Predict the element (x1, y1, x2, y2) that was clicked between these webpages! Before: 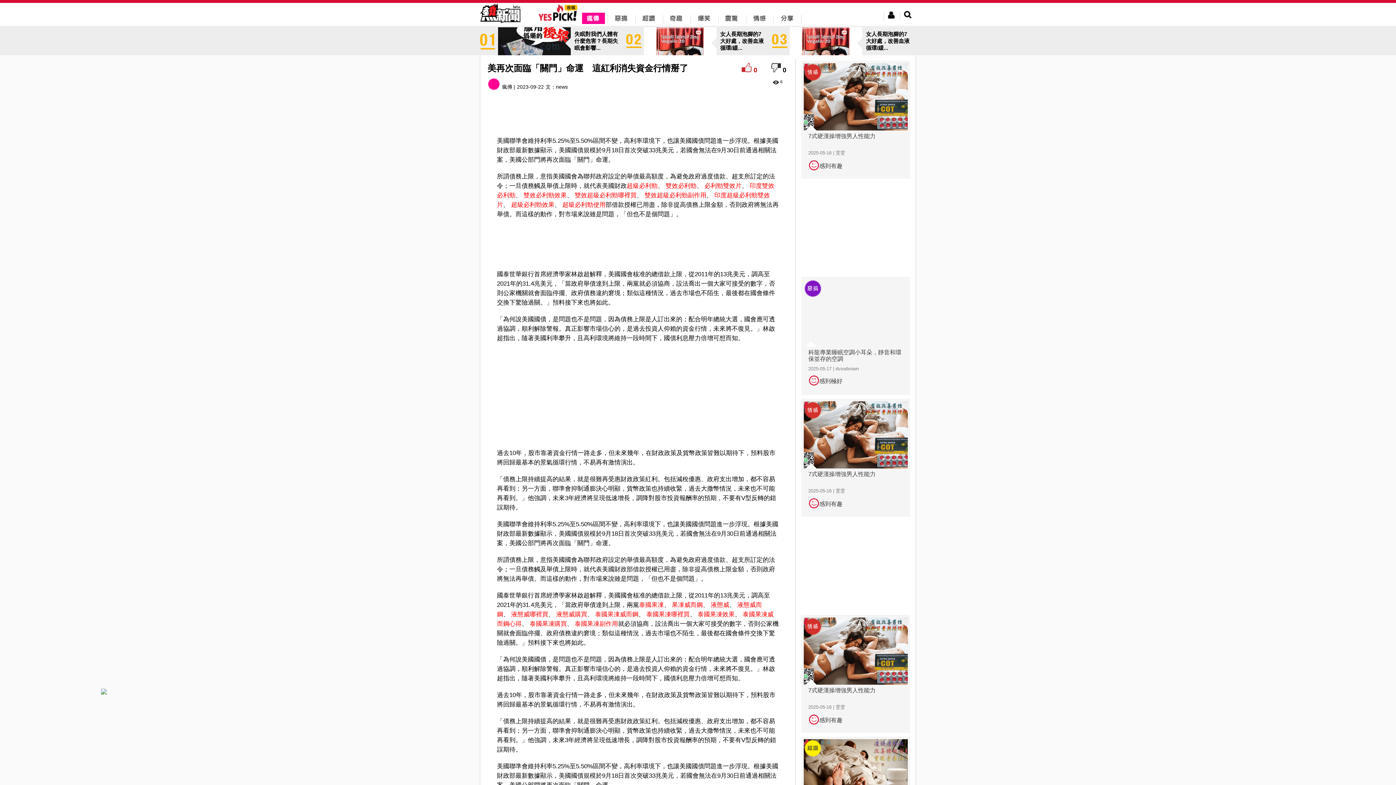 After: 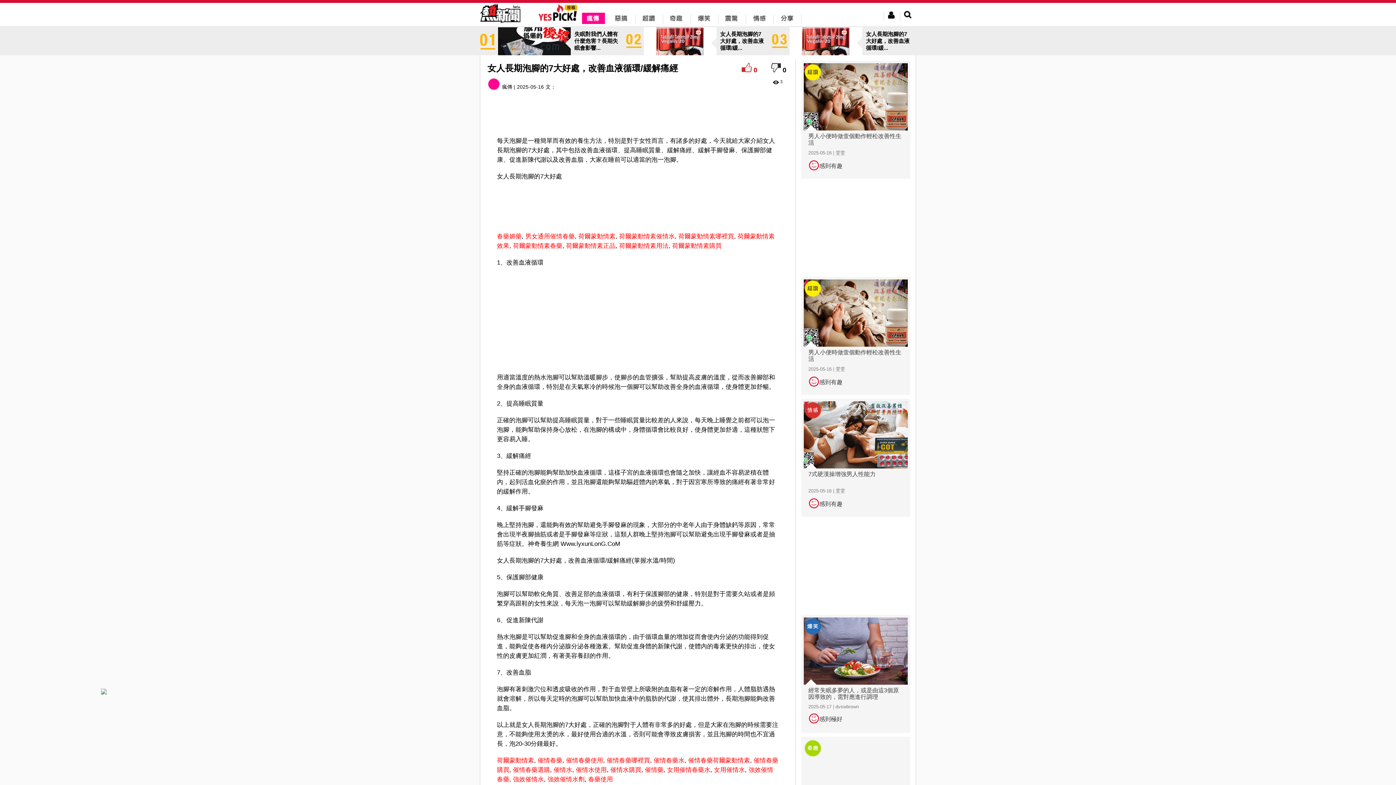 Action: bbox: (623, 37, 769, 43) label: 女人長期泡腳的7大好處，改善血液循環/緩...